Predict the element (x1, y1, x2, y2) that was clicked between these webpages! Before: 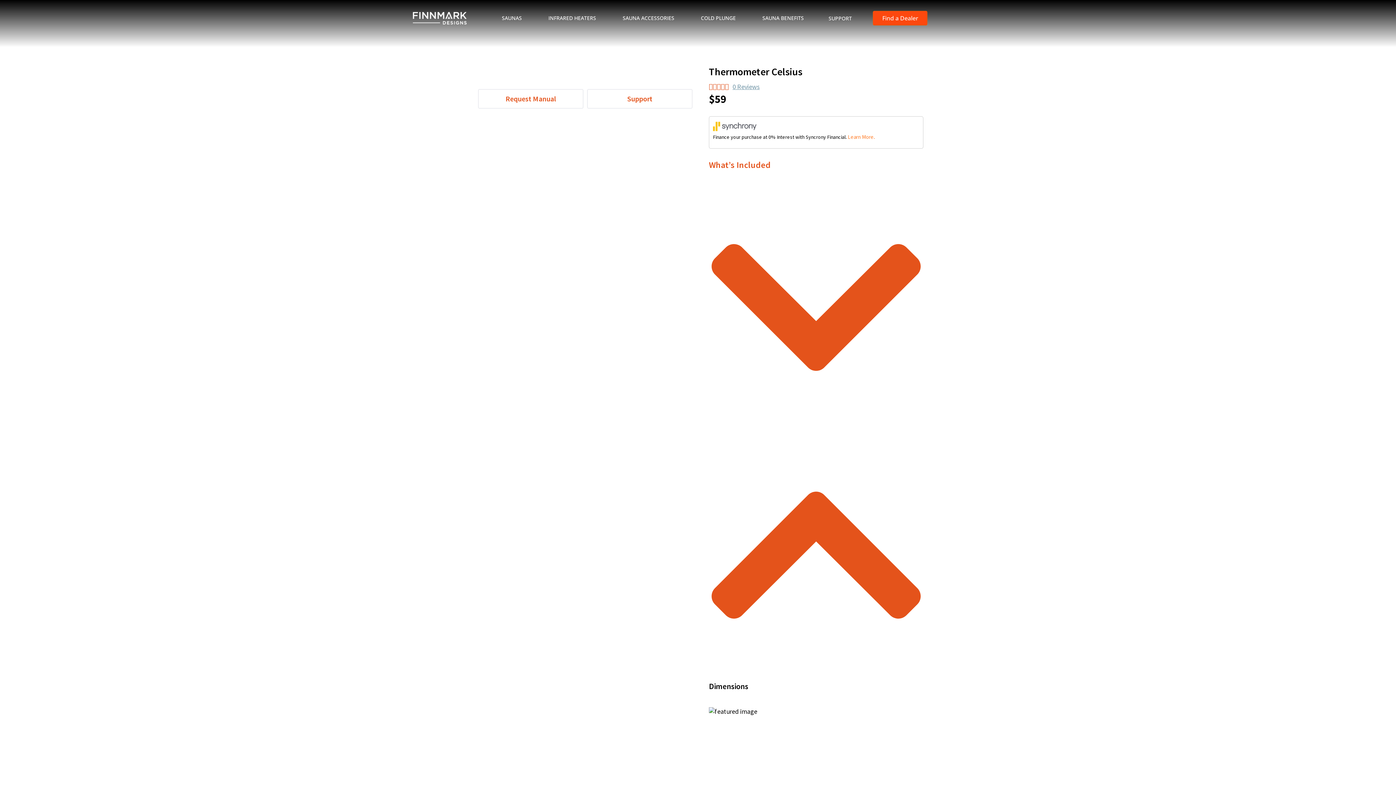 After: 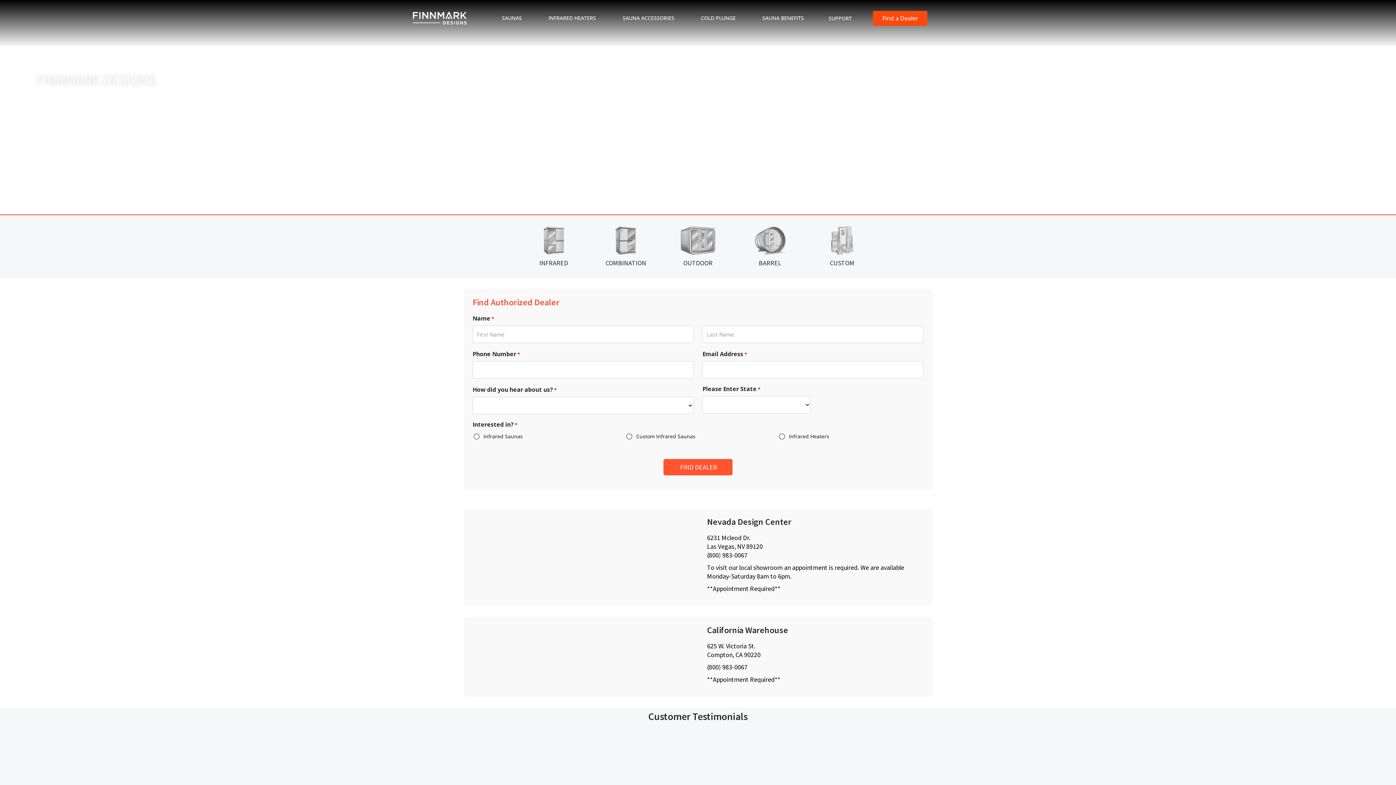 Action: label: Find a Dealer bbox: (873, 10, 897, 25)